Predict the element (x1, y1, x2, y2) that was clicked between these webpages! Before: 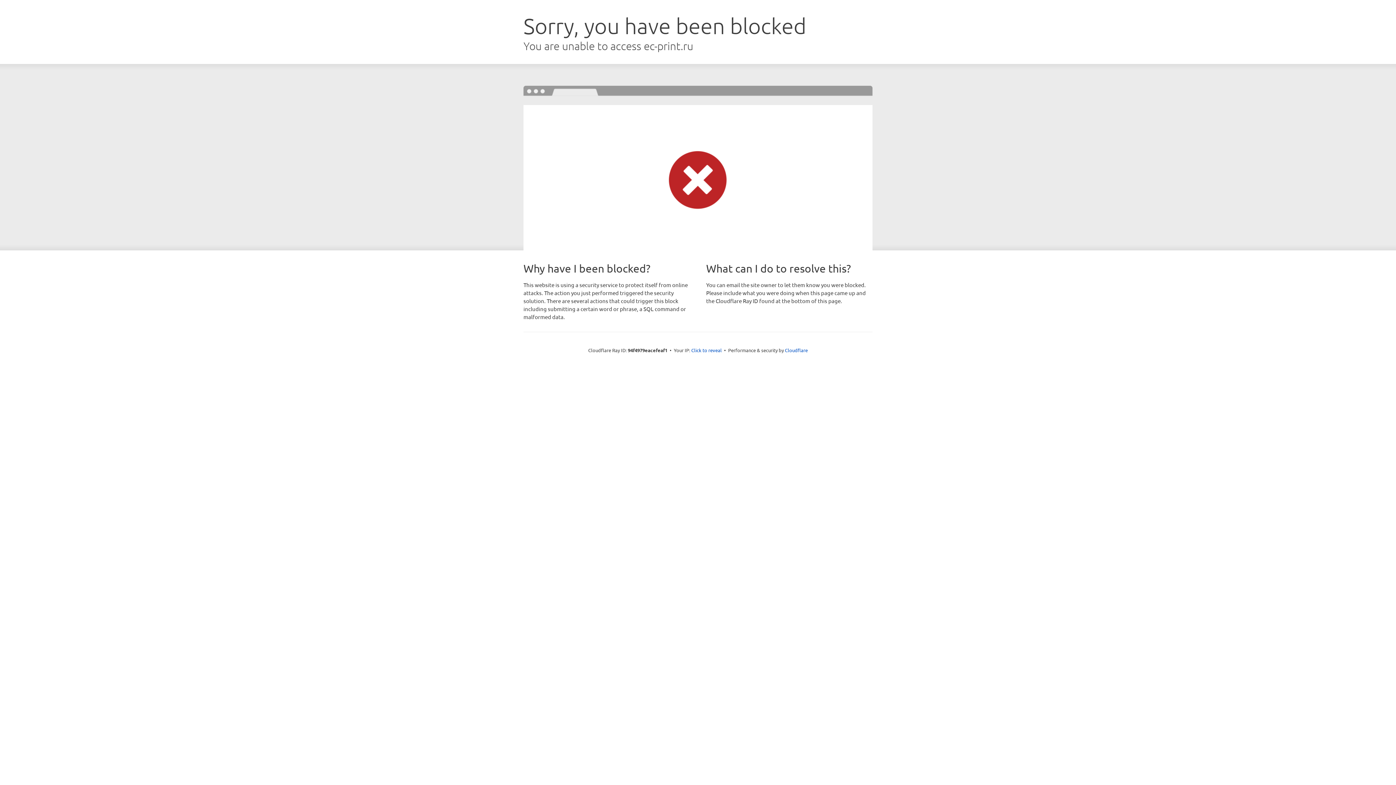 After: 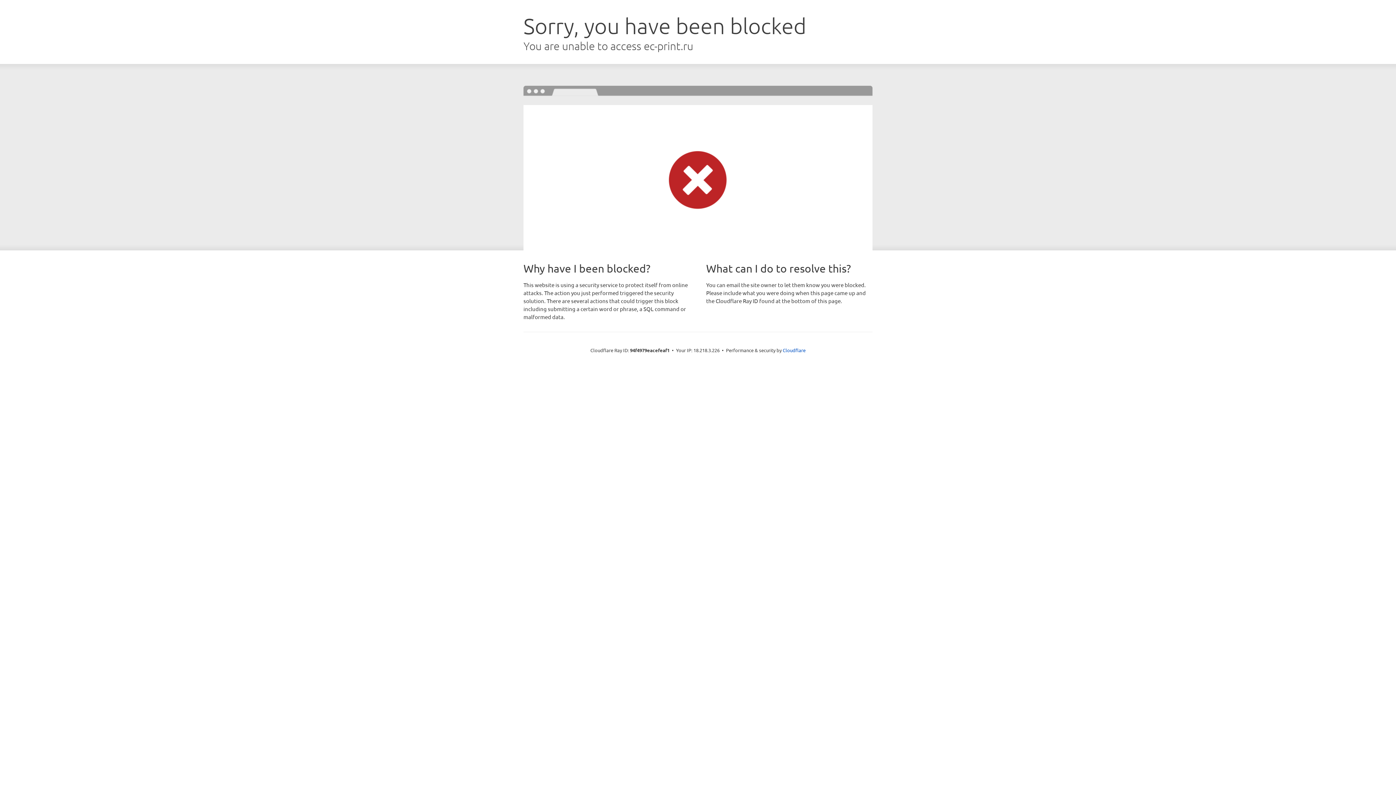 Action: bbox: (691, 346, 722, 353) label: Click to reveal